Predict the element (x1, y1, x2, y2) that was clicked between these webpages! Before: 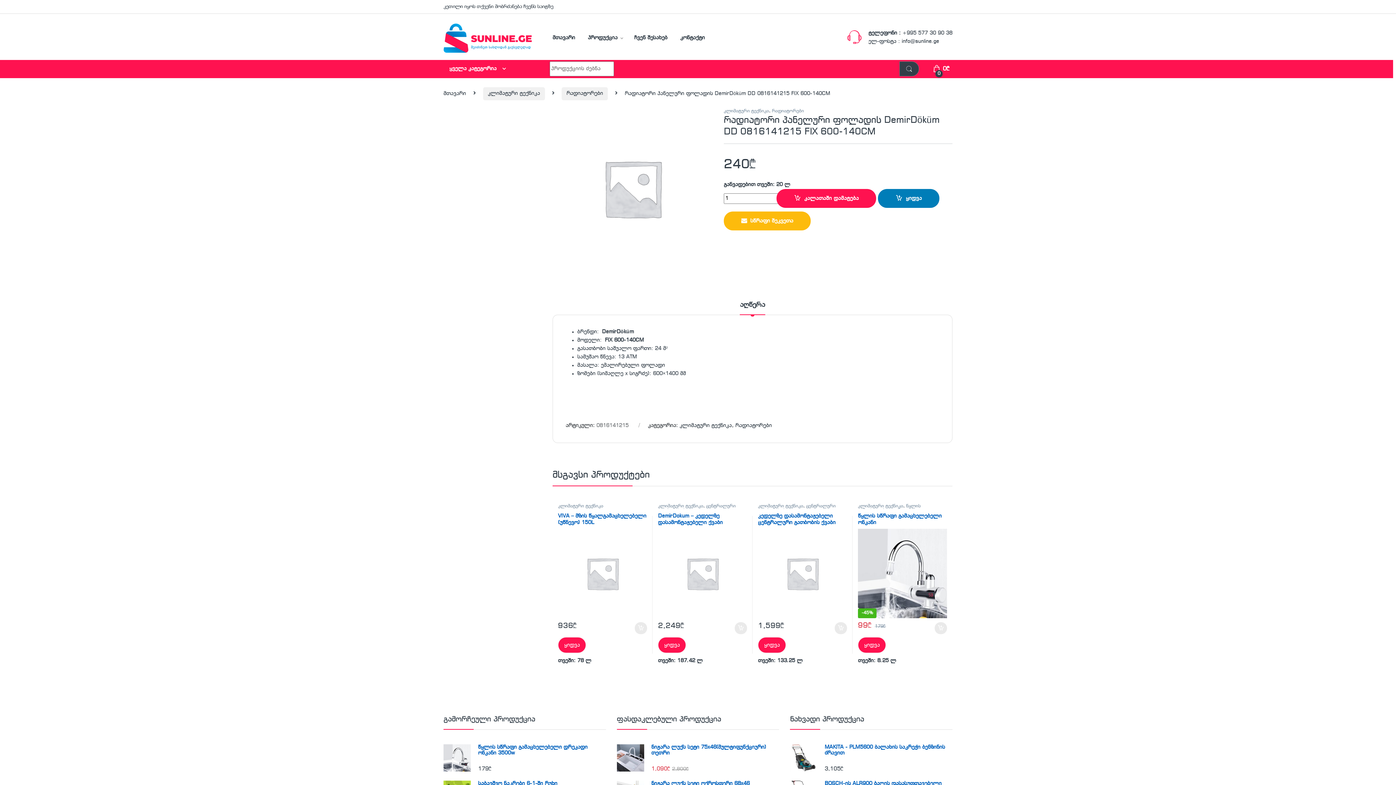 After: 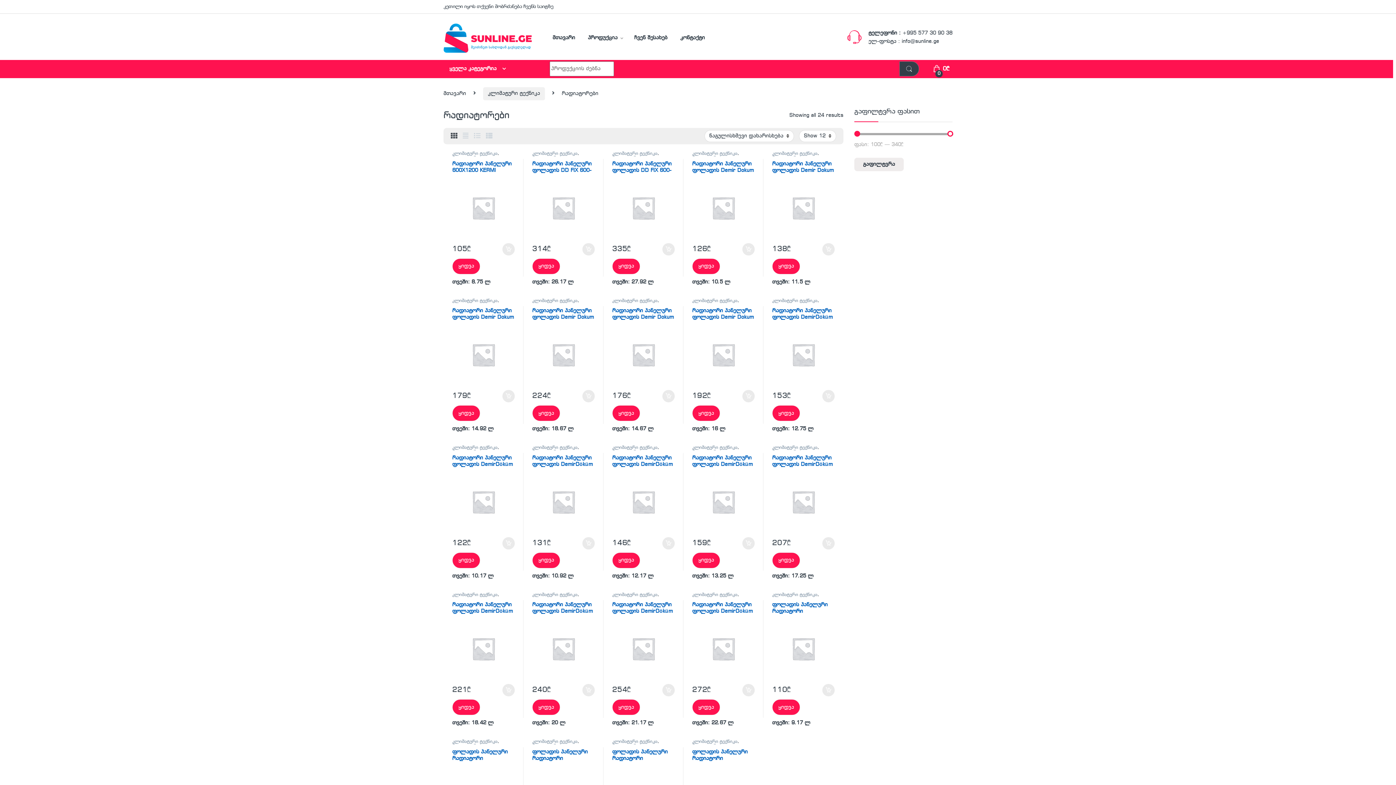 Action: bbox: (772, 109, 804, 113) label: რადიატორები